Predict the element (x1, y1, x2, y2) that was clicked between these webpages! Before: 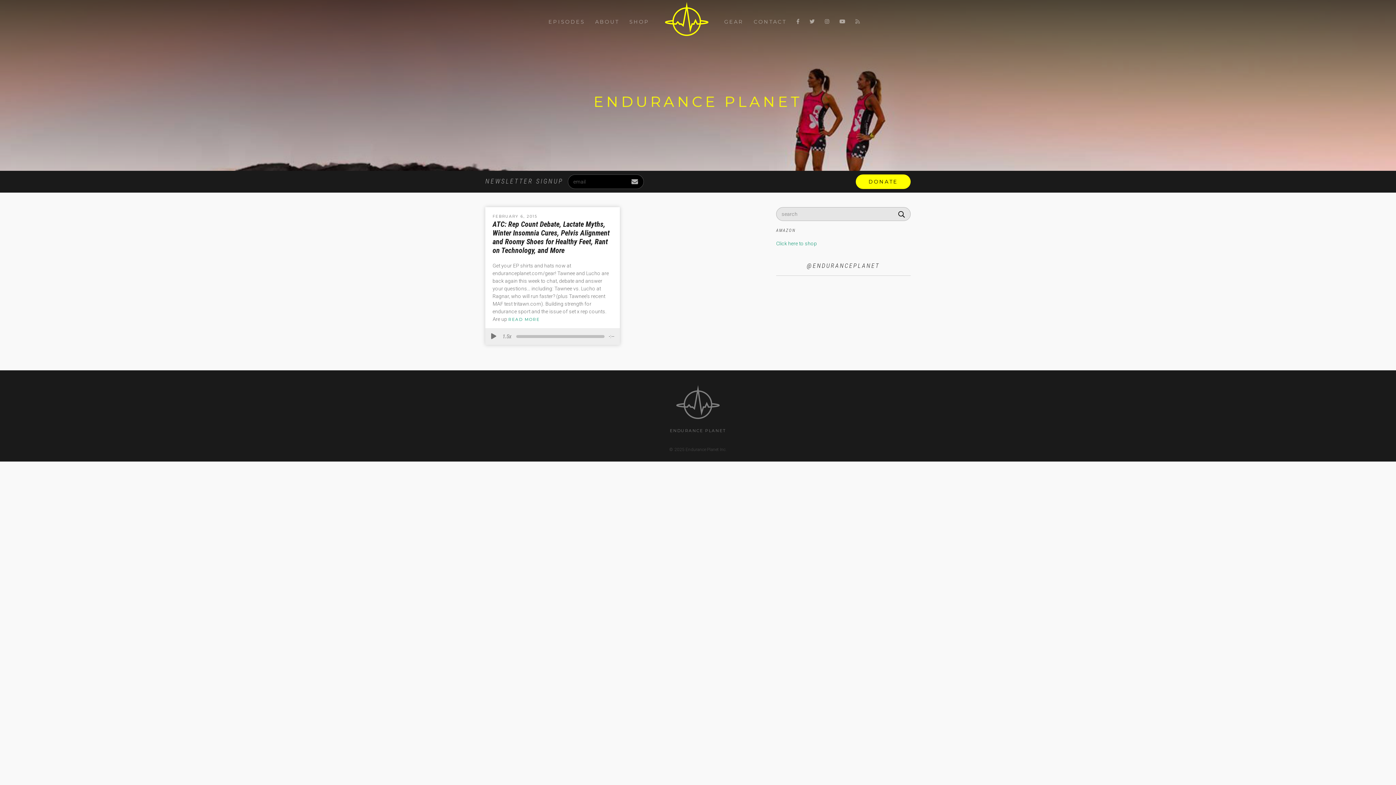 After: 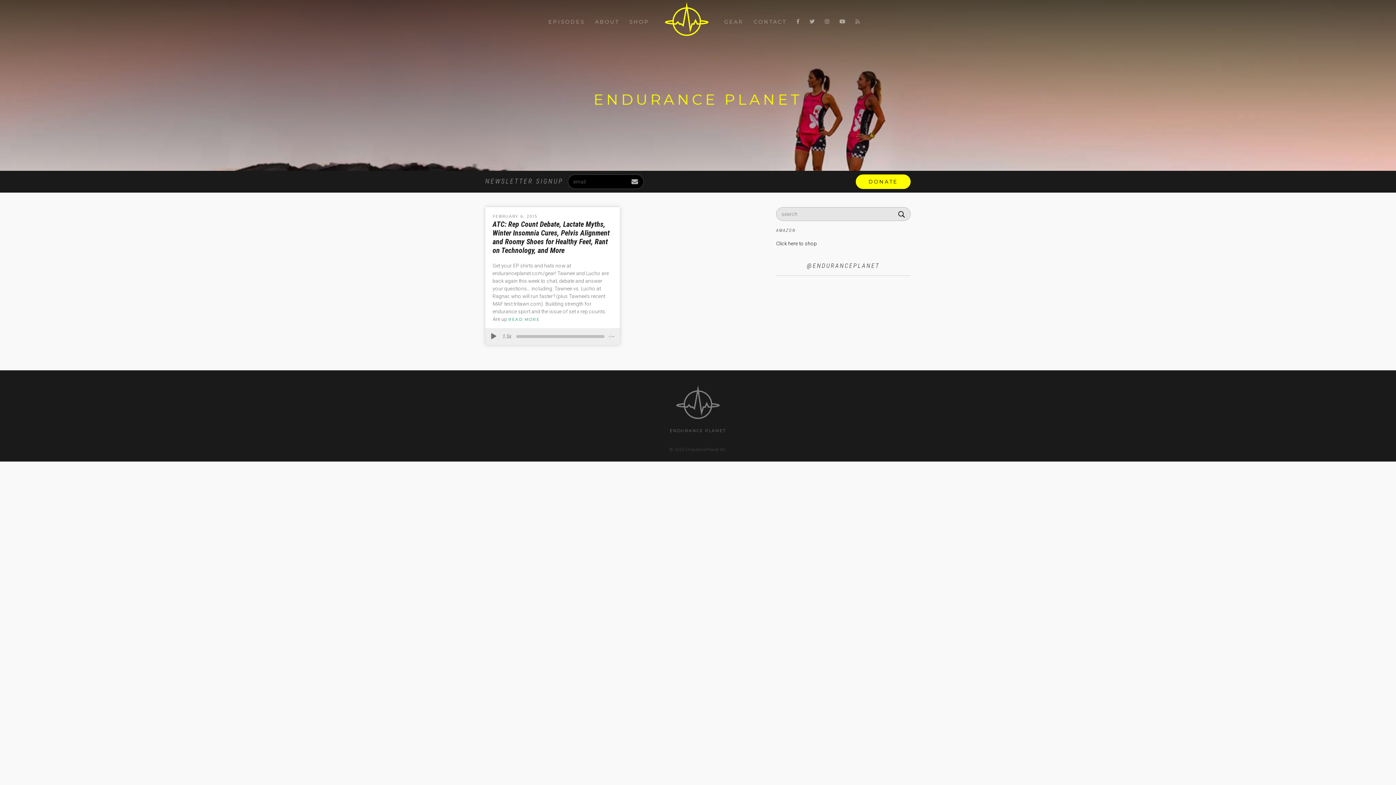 Action: label: Click here to shop bbox: (776, 240, 817, 246)